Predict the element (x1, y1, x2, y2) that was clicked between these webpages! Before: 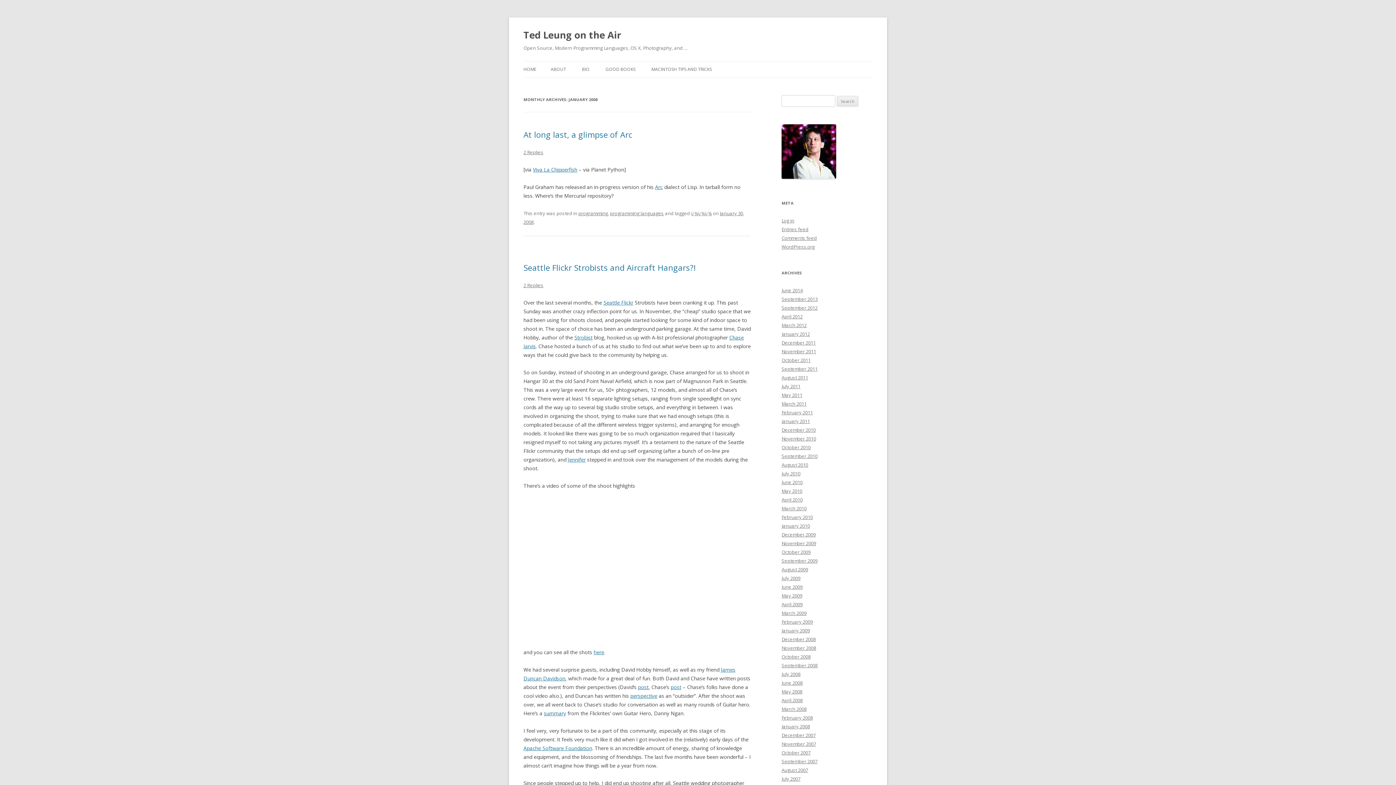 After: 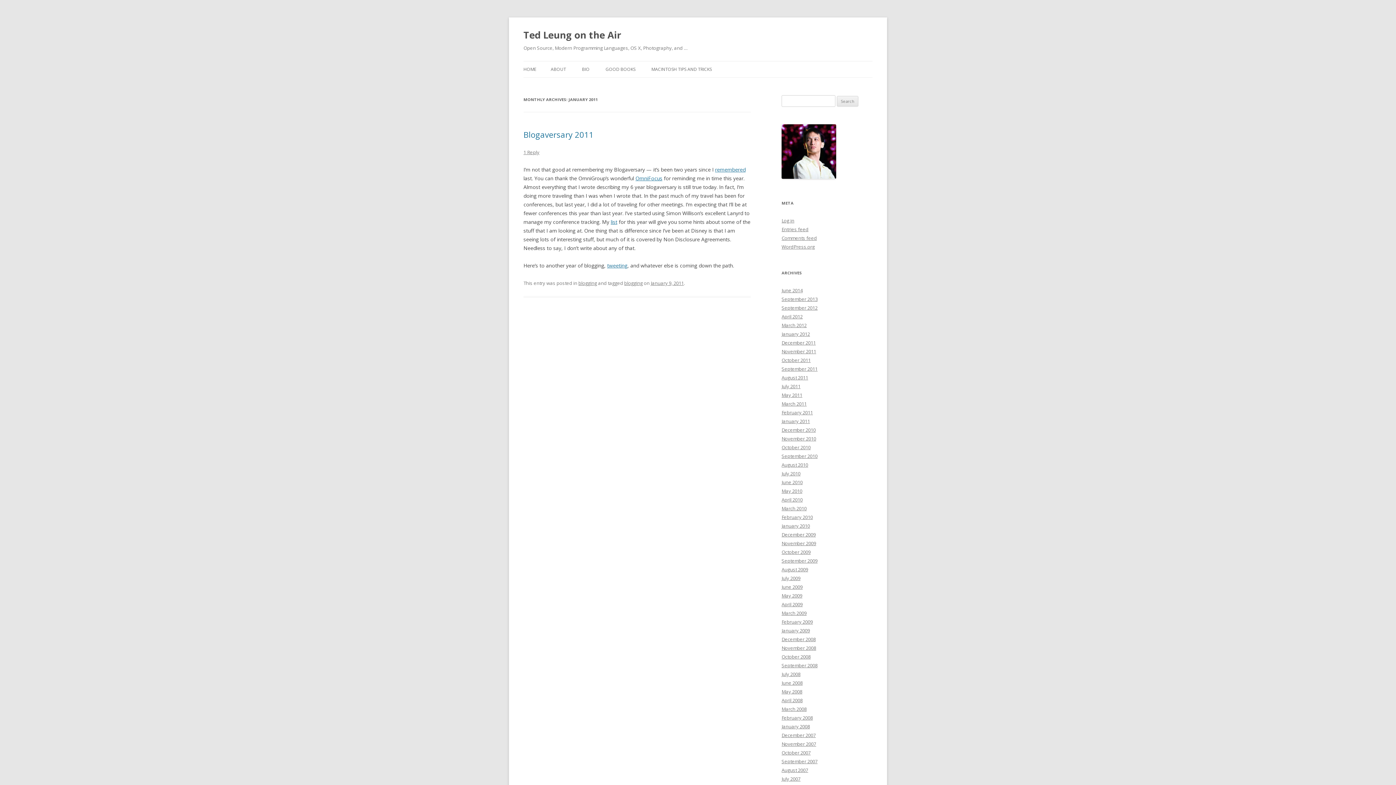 Action: bbox: (781, 418, 810, 424) label: January 2011